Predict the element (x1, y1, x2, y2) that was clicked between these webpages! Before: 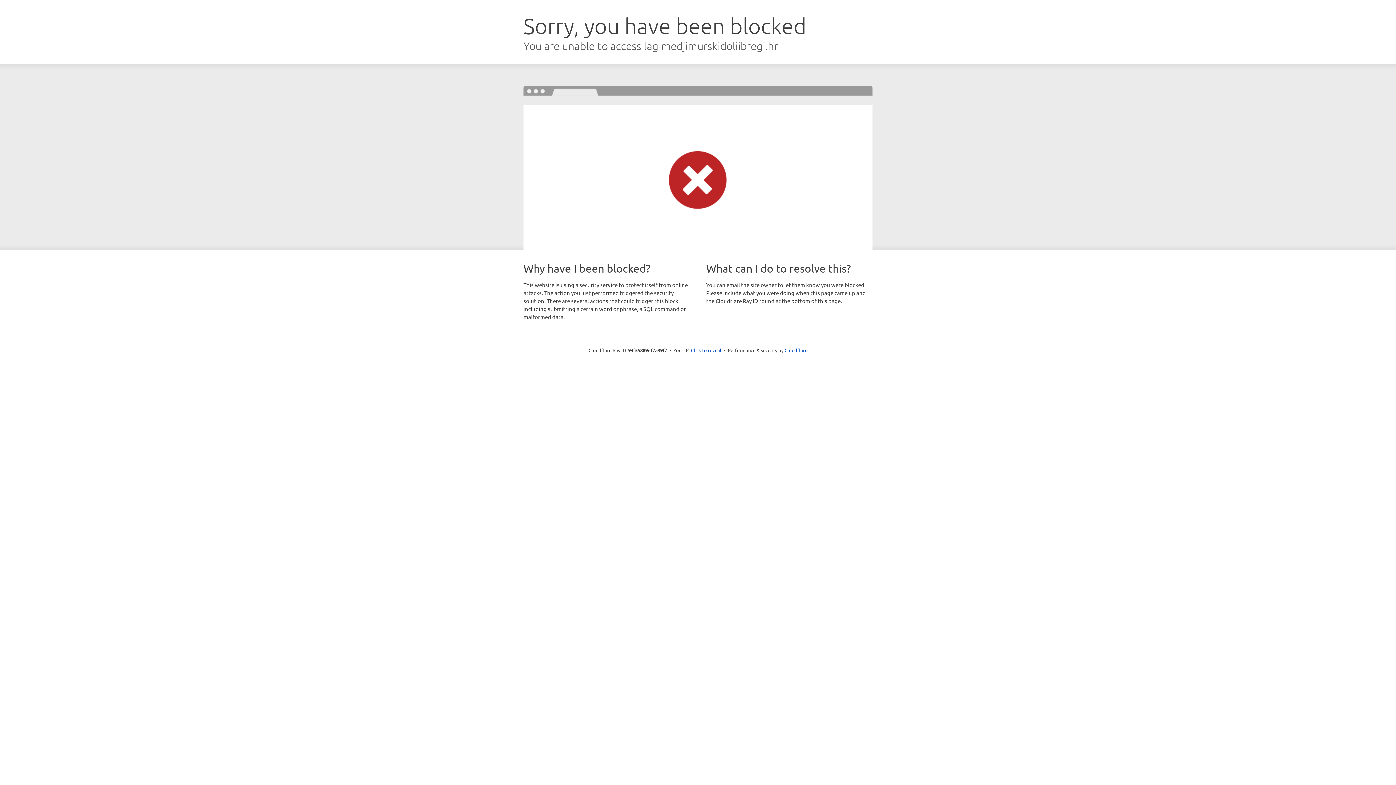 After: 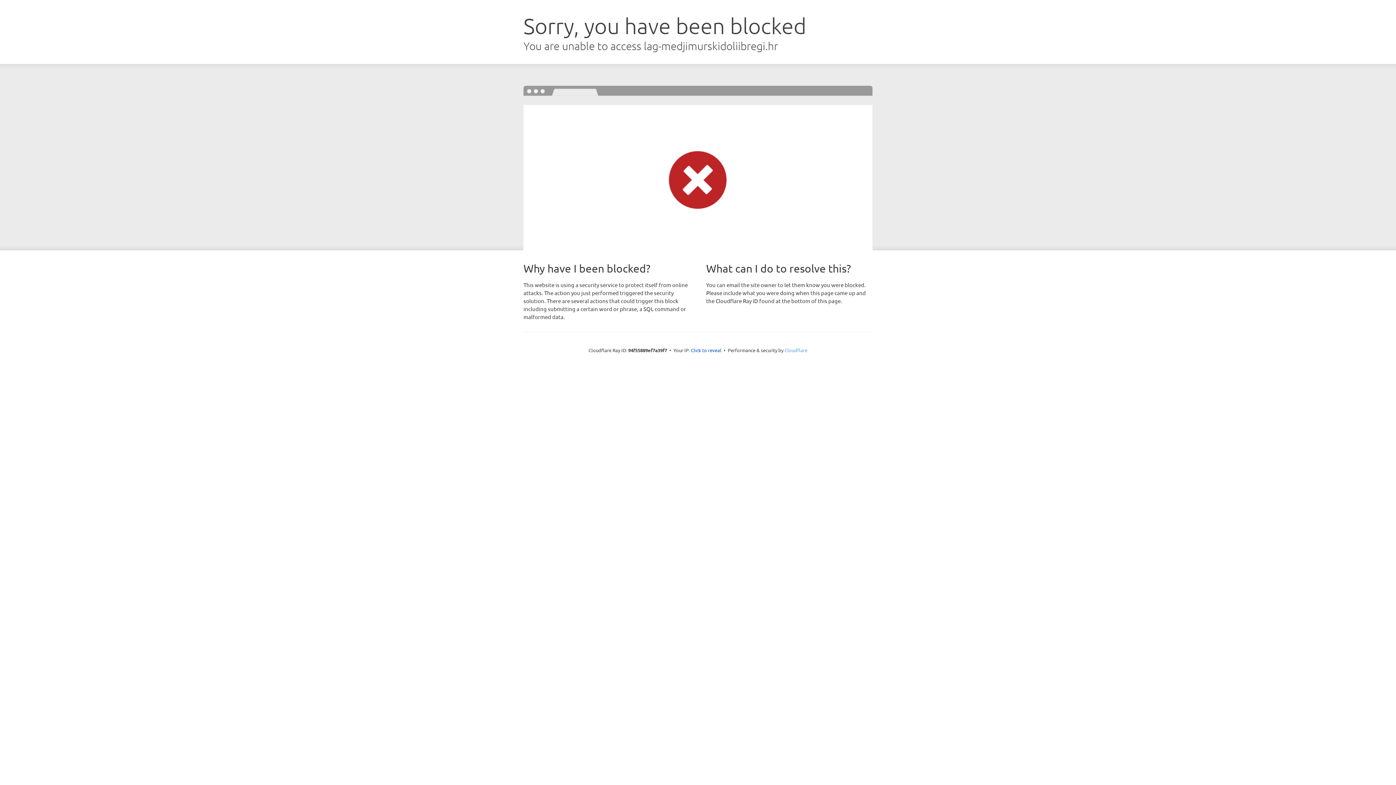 Action: label: Cloudflare bbox: (784, 347, 807, 353)